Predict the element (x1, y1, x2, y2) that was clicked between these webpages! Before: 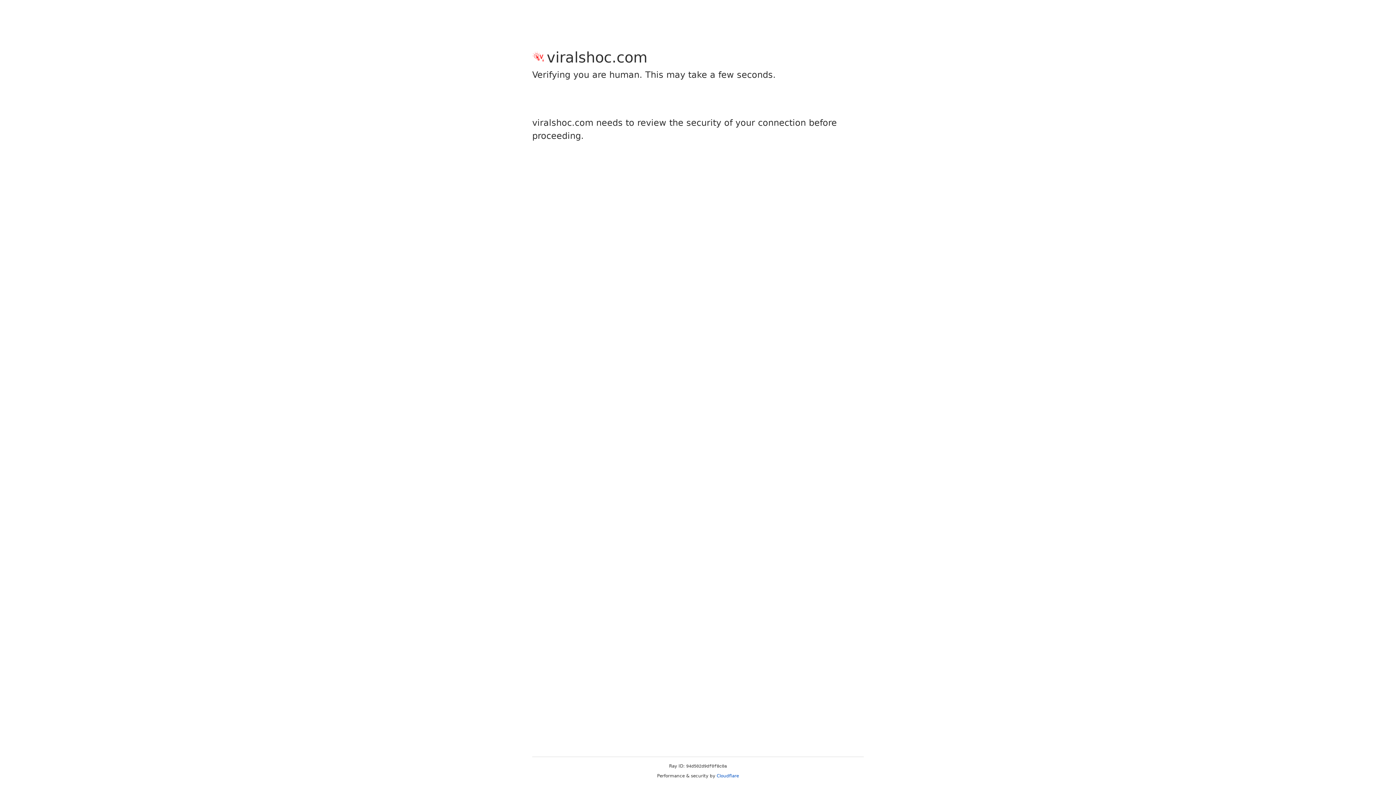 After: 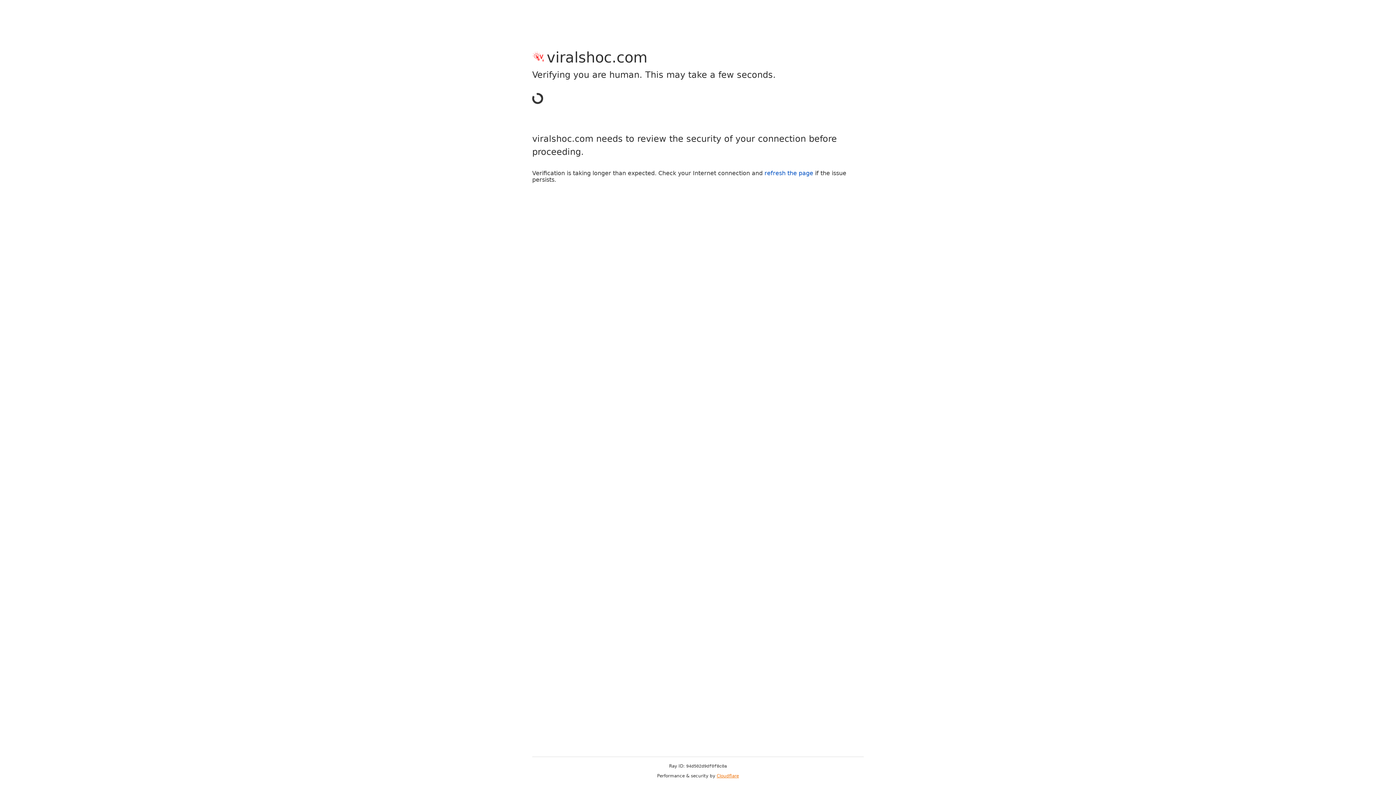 Action: bbox: (716, 773, 739, 778) label: Cloudflare